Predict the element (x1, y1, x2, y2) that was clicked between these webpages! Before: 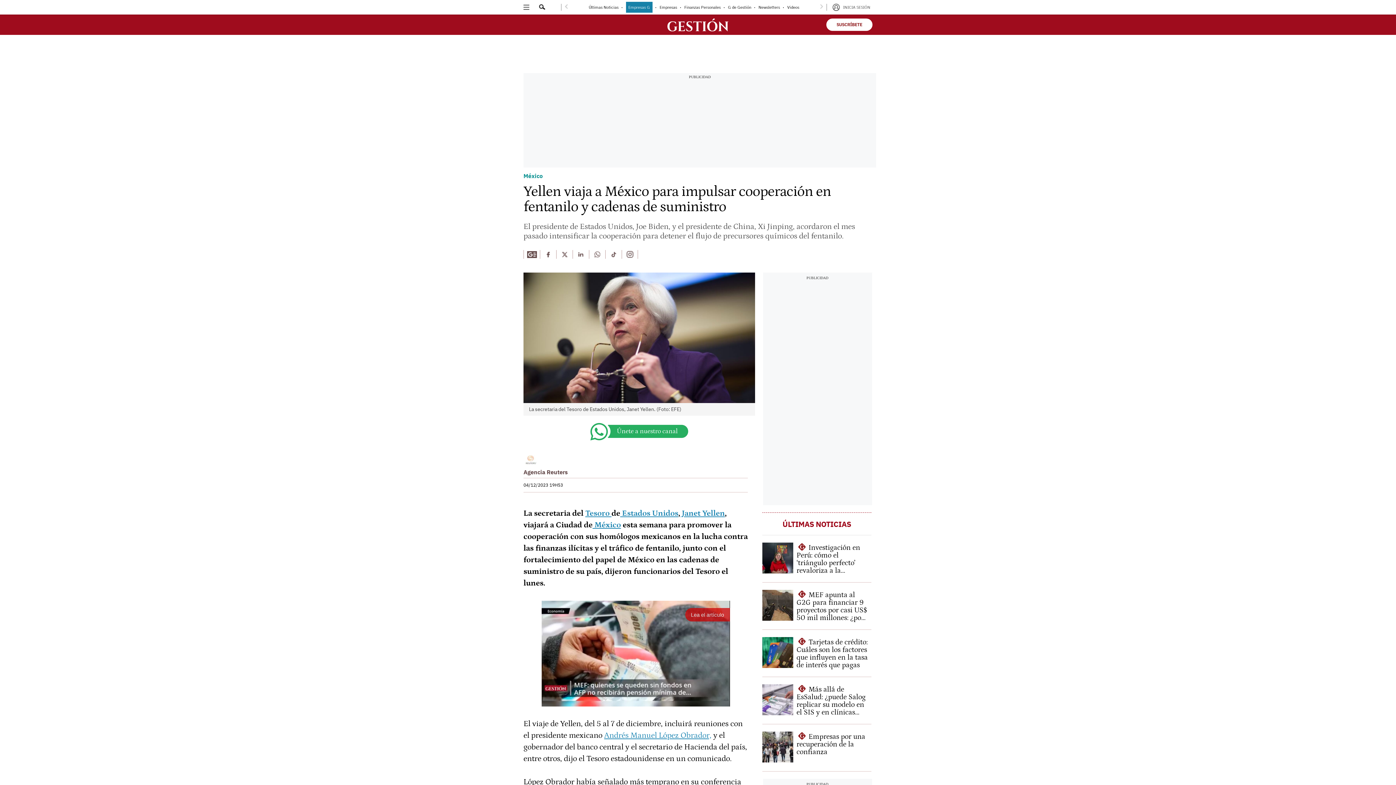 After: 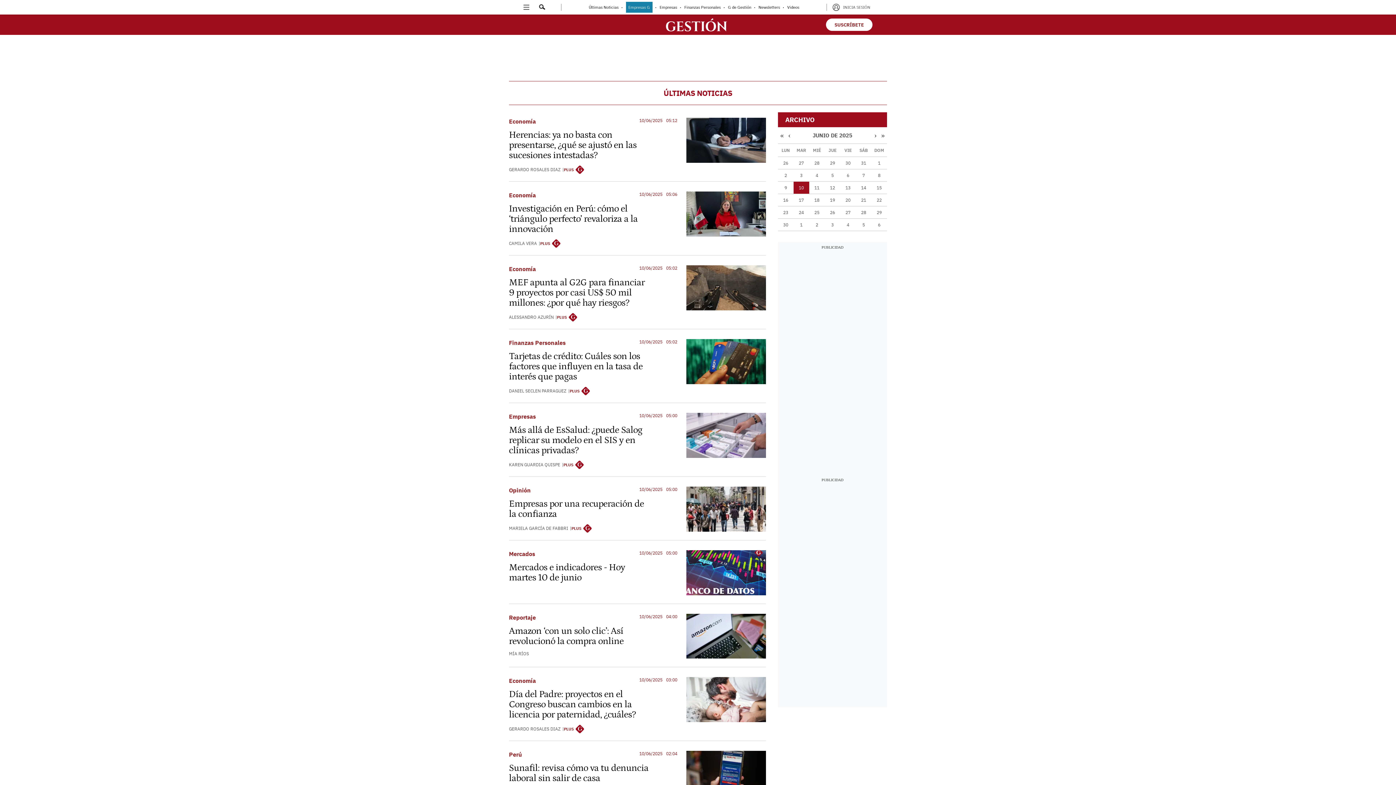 Action: label: link-nav-item bbox: (588, 4, 618, 9)